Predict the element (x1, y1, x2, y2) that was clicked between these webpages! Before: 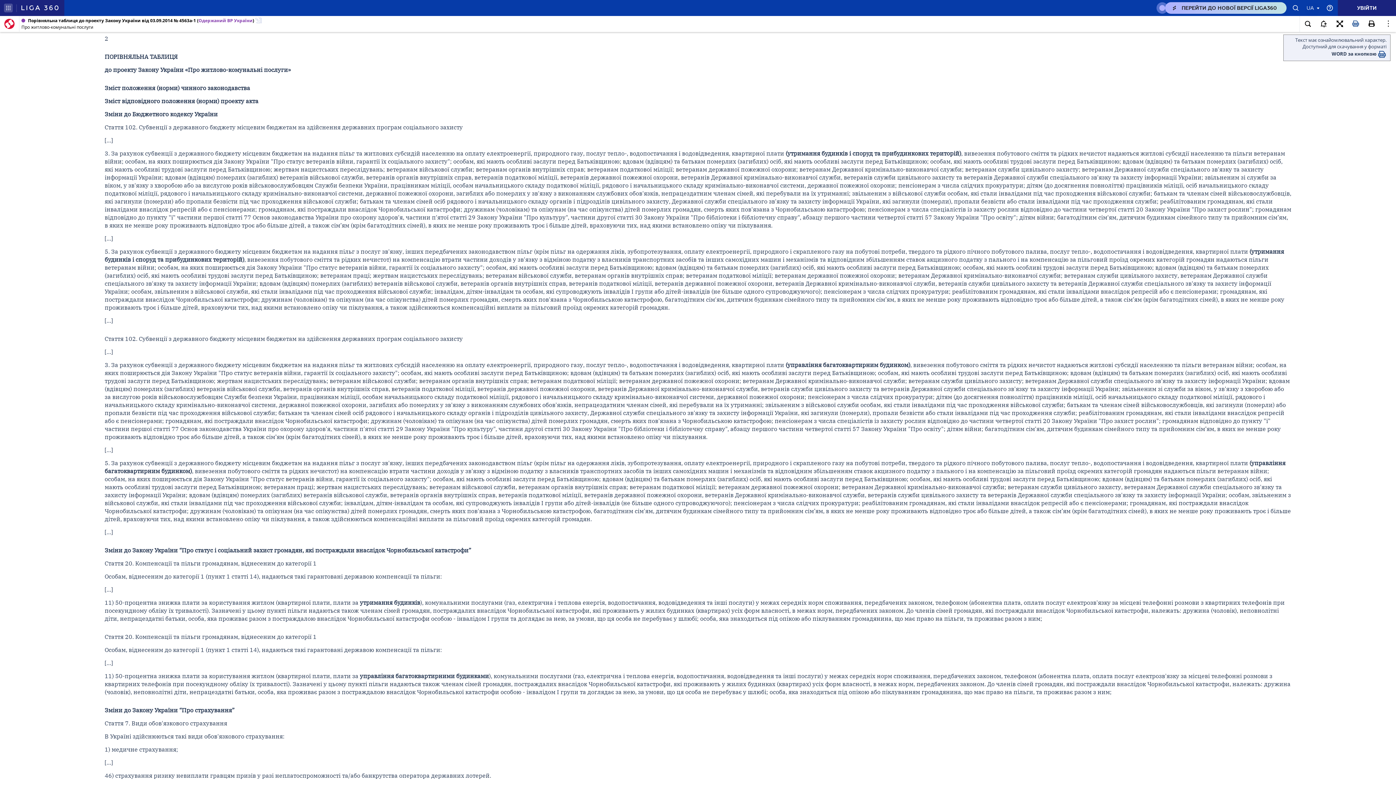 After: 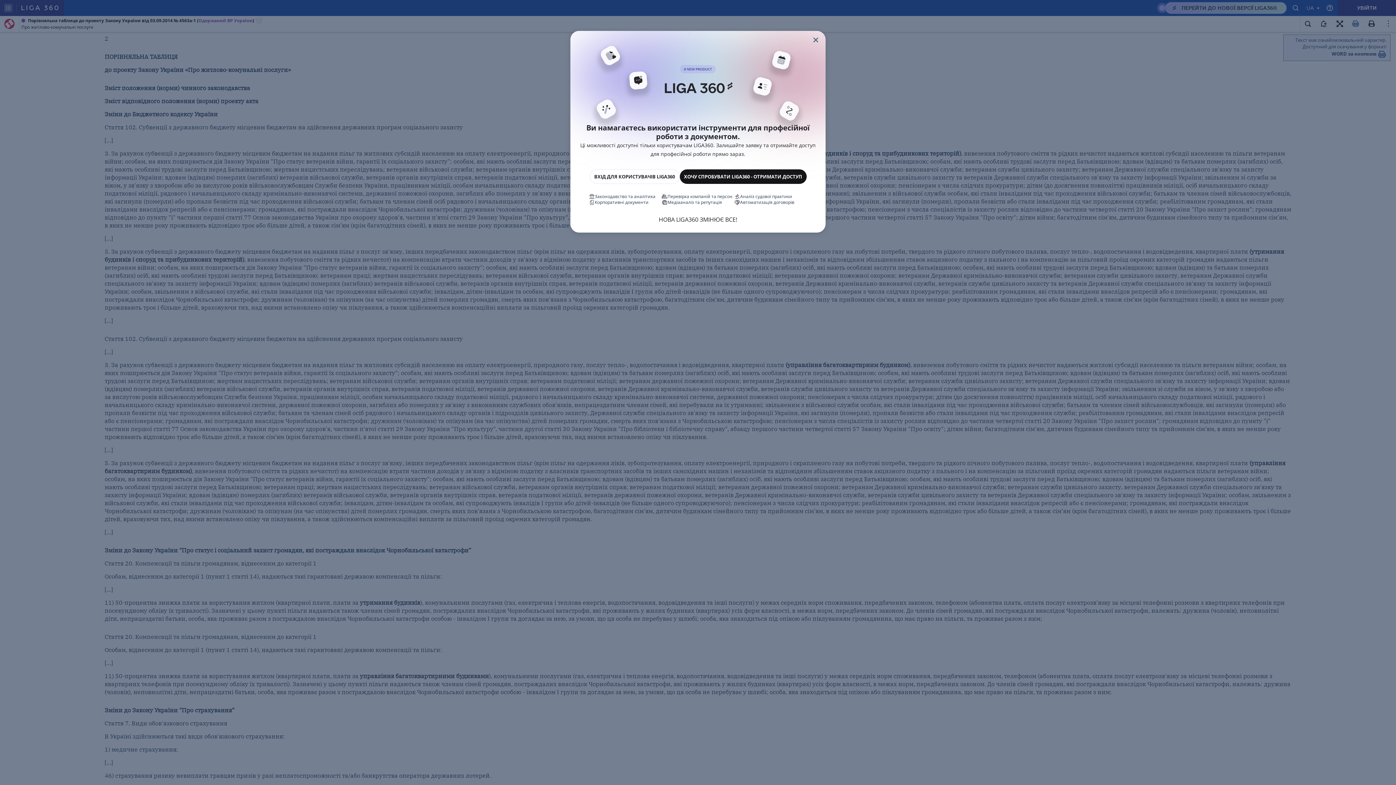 Action: bbox: (1364, 16, 1380, 32)